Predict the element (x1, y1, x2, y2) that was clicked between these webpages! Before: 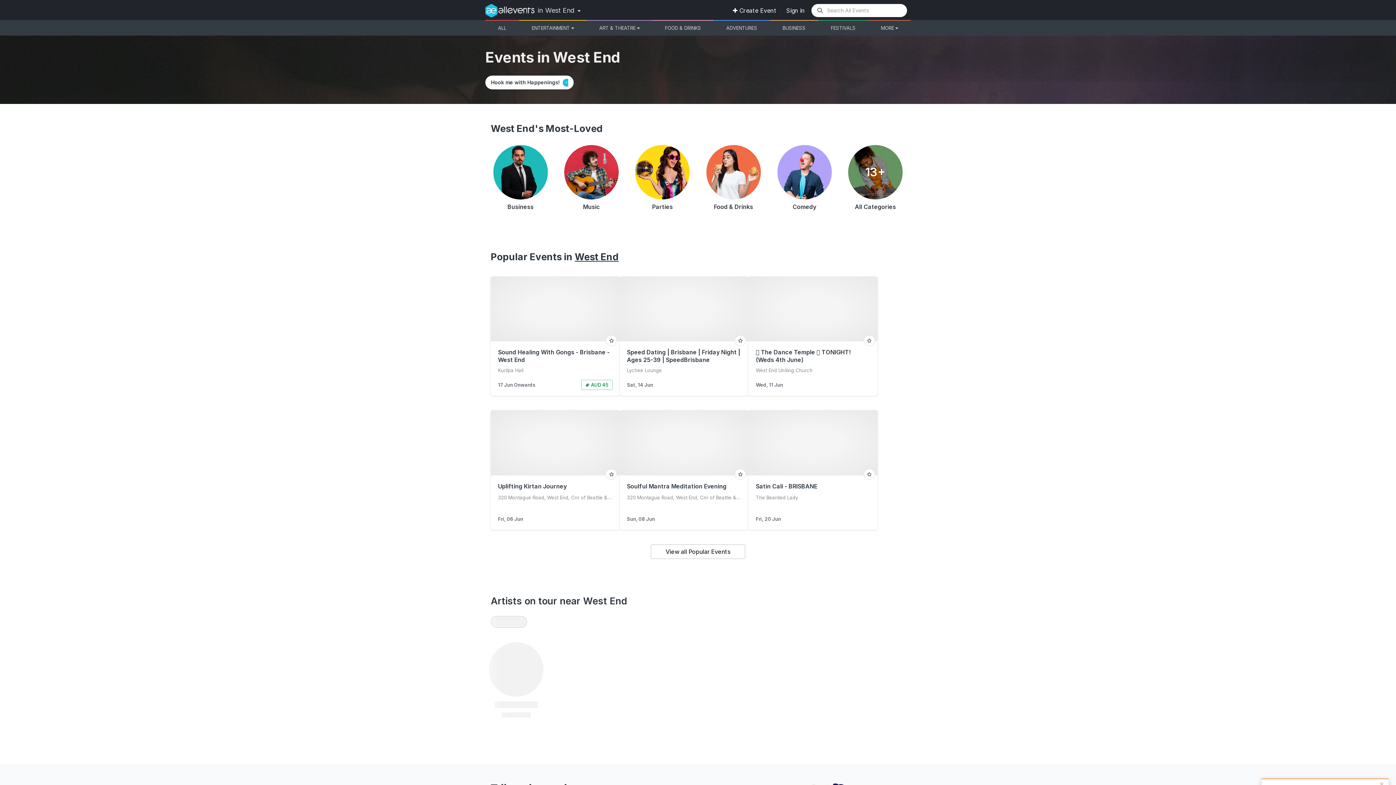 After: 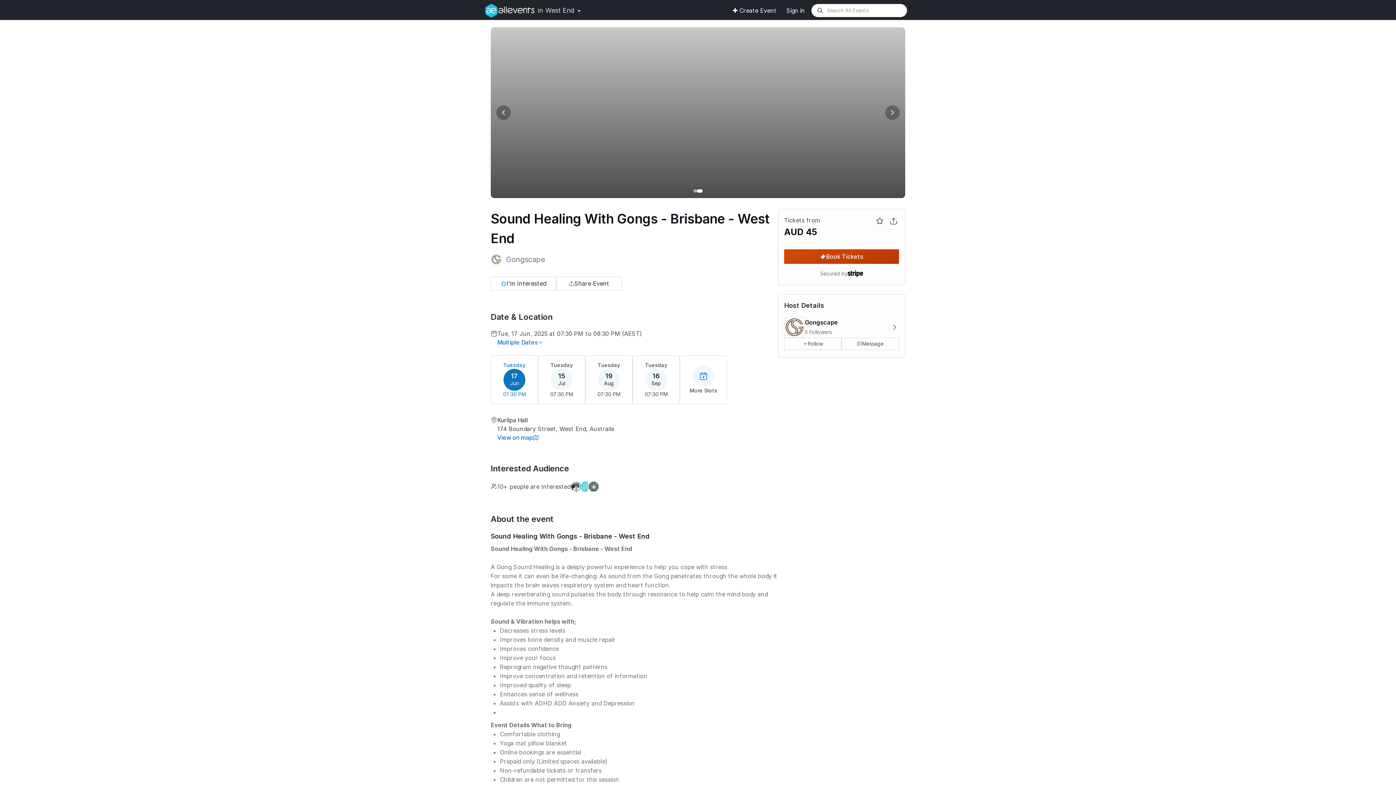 Action: bbox: (498, 347, 609, 365) label: Sound Healing With Gongs - Brisbane - West End